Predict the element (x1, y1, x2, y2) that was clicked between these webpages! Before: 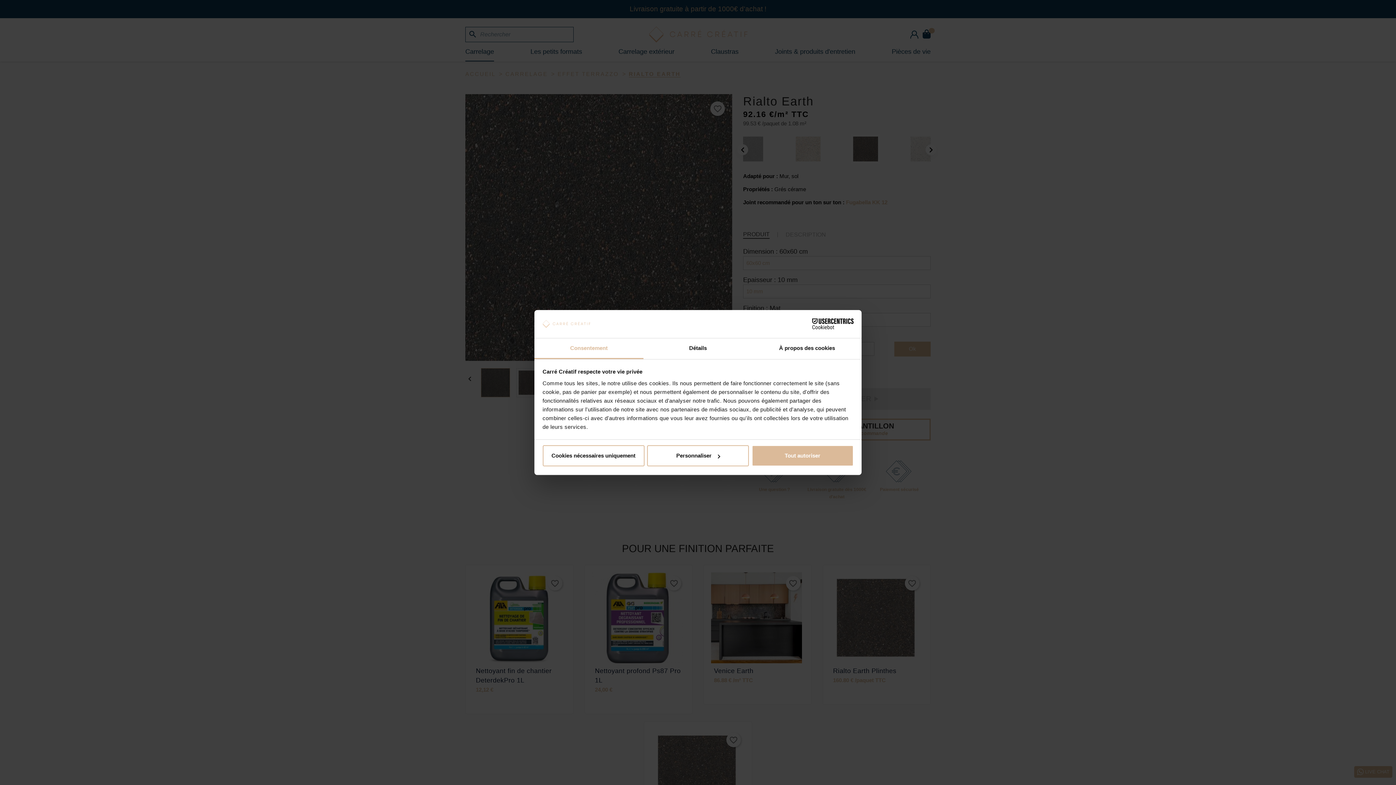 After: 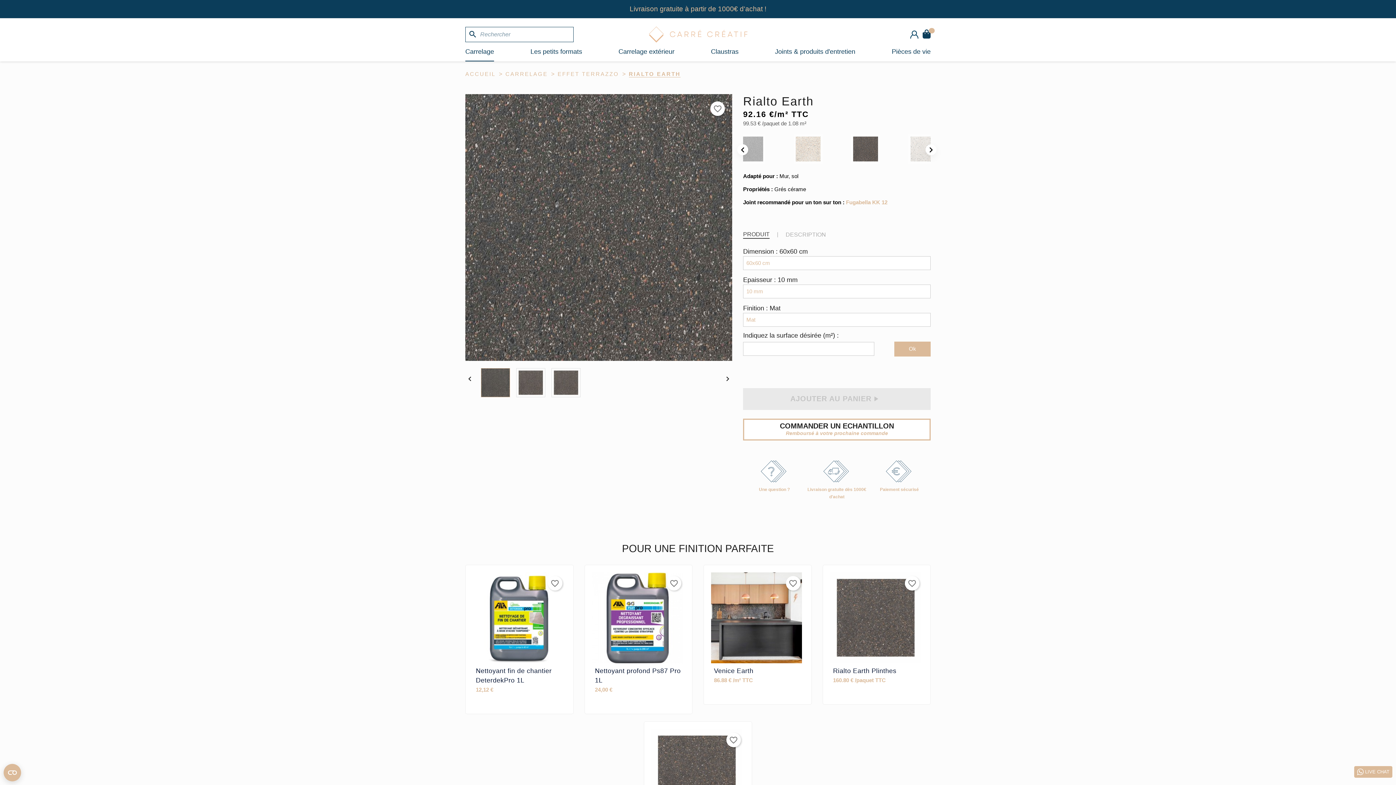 Action: label: Tout autoriser bbox: (751, 445, 853, 466)